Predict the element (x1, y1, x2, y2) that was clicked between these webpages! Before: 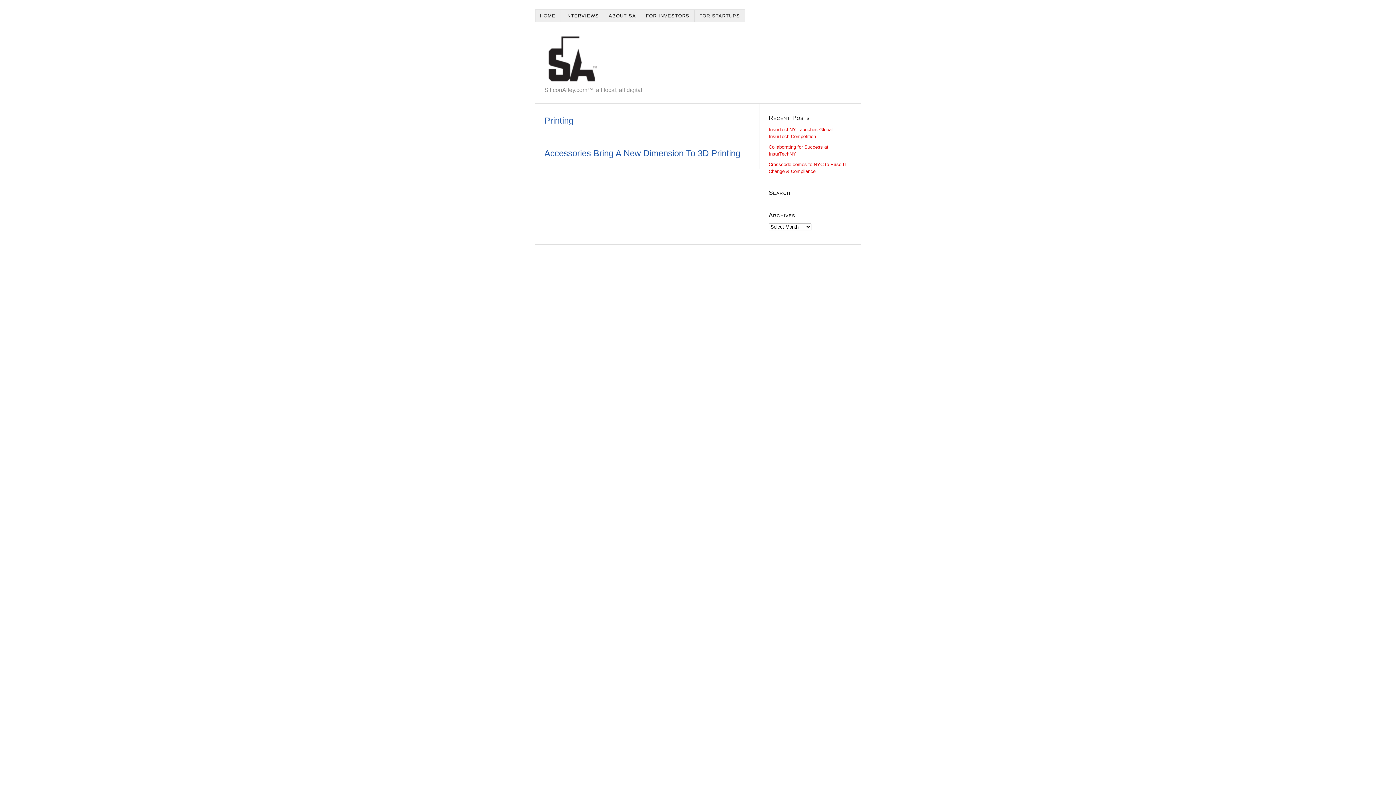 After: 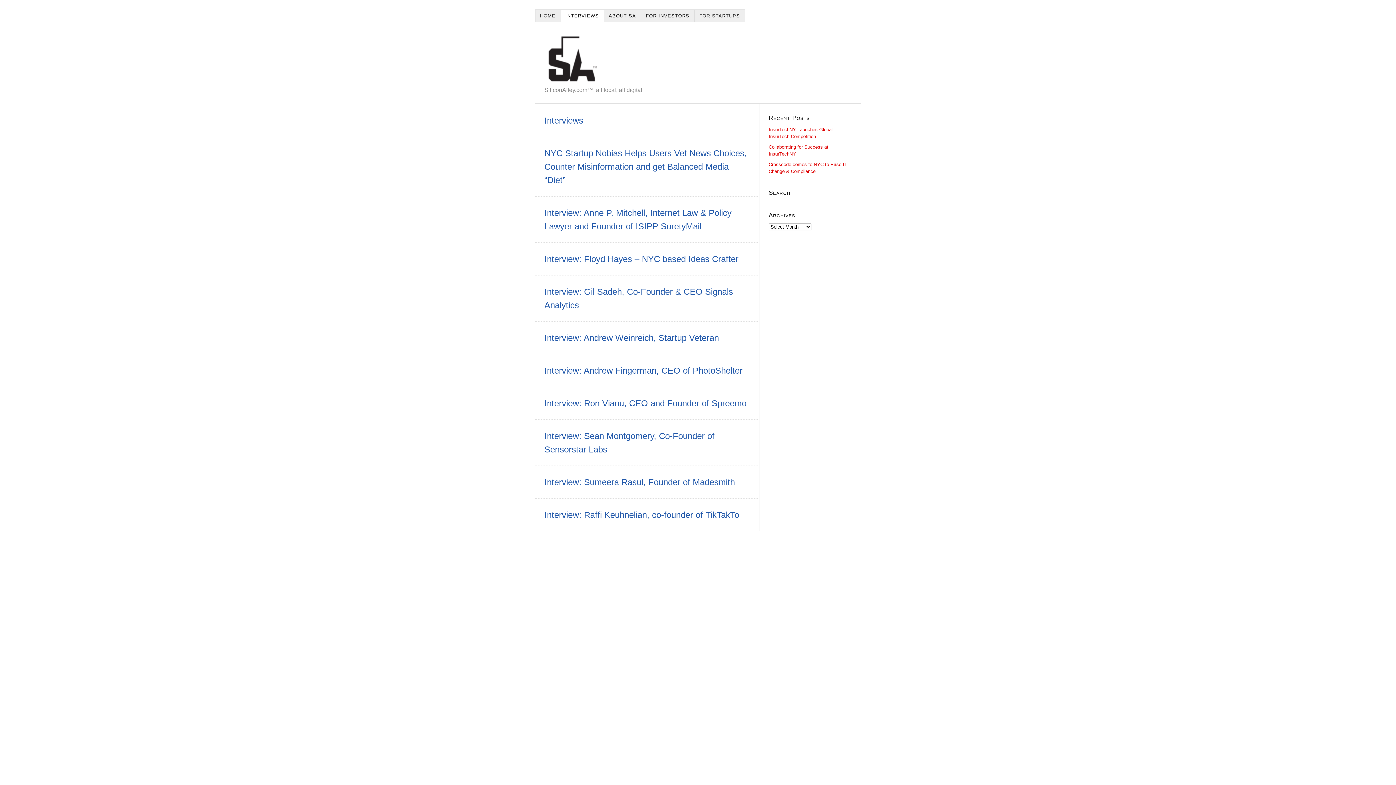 Action: bbox: (560, 9, 604, 22) label: INTERVIEWS